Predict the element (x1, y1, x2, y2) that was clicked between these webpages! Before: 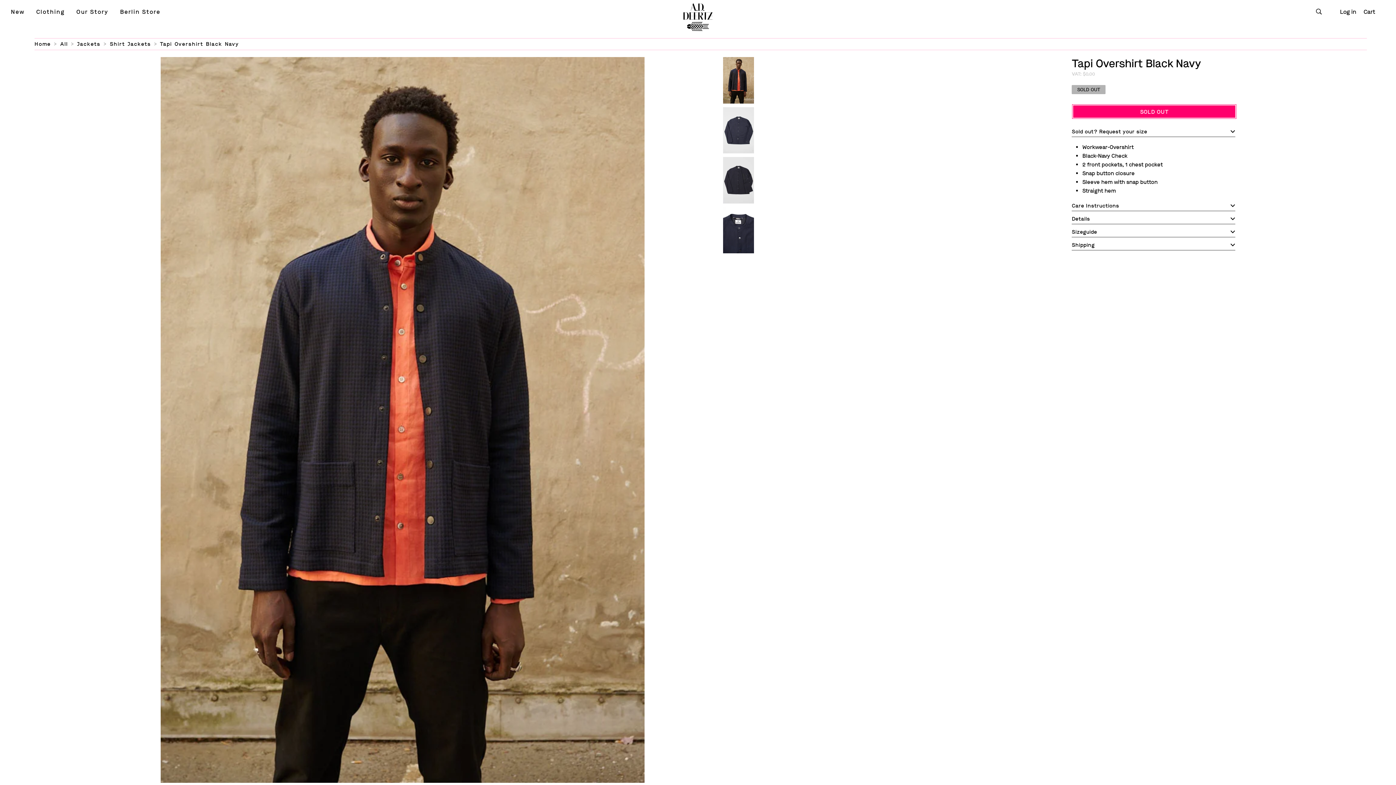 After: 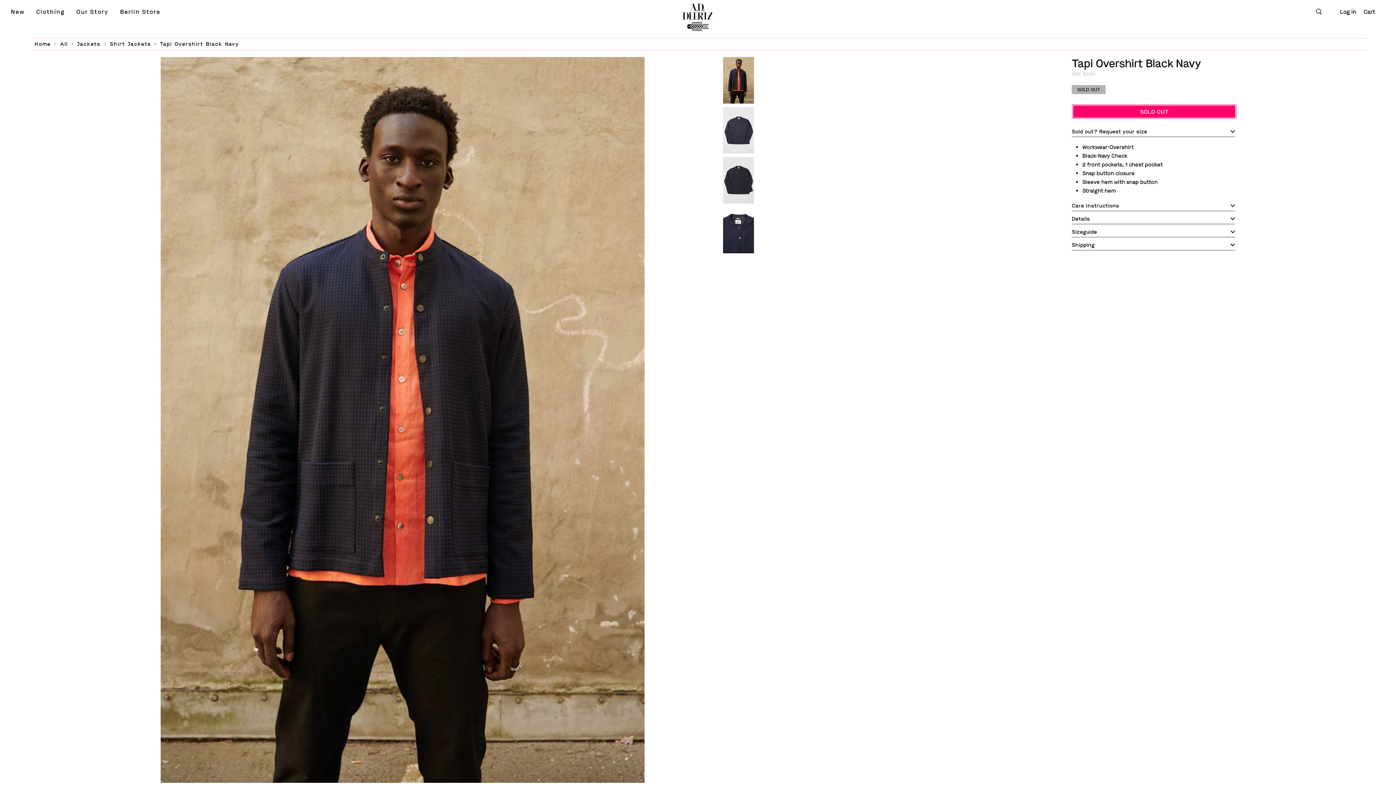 Action: label: Tapi Overshirt Black Navy bbox: (160, 40, 239, 47)